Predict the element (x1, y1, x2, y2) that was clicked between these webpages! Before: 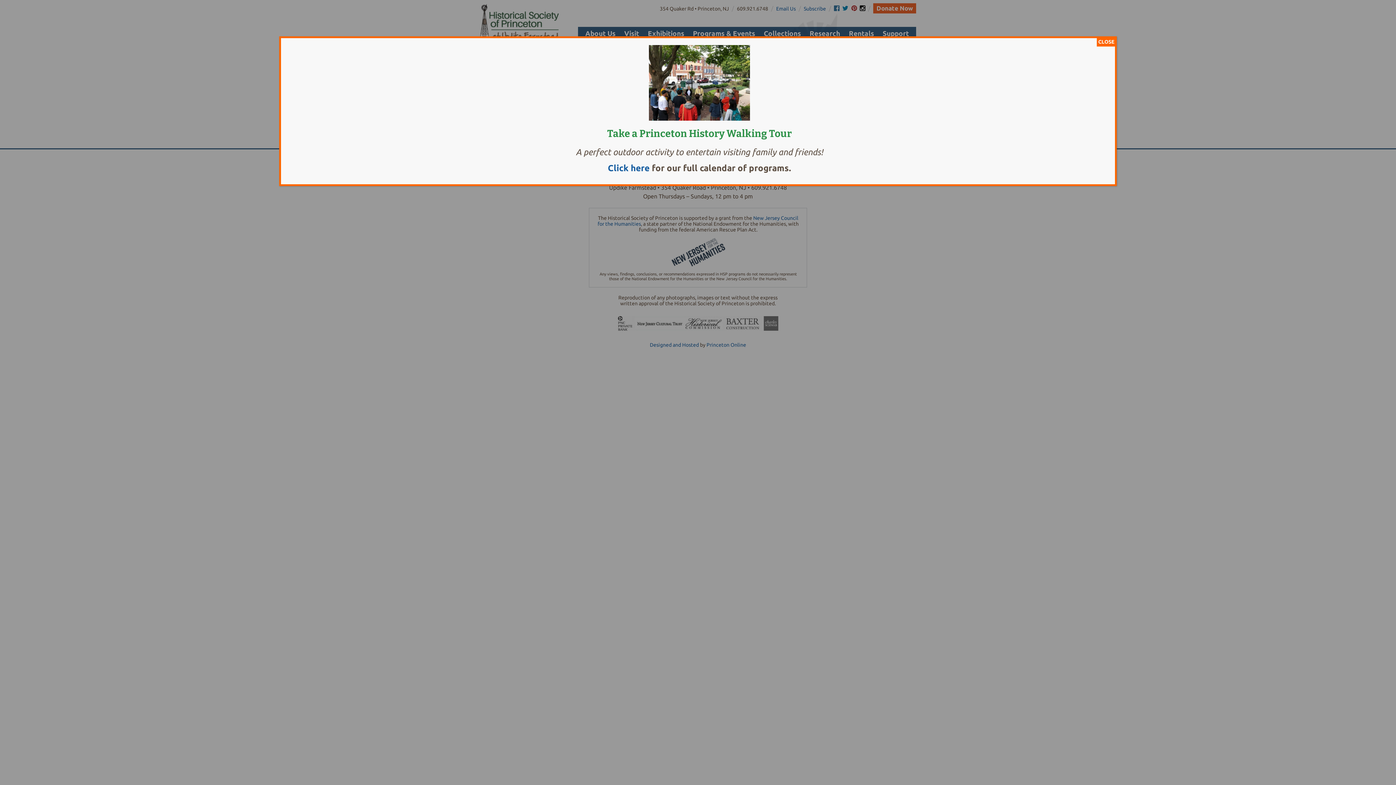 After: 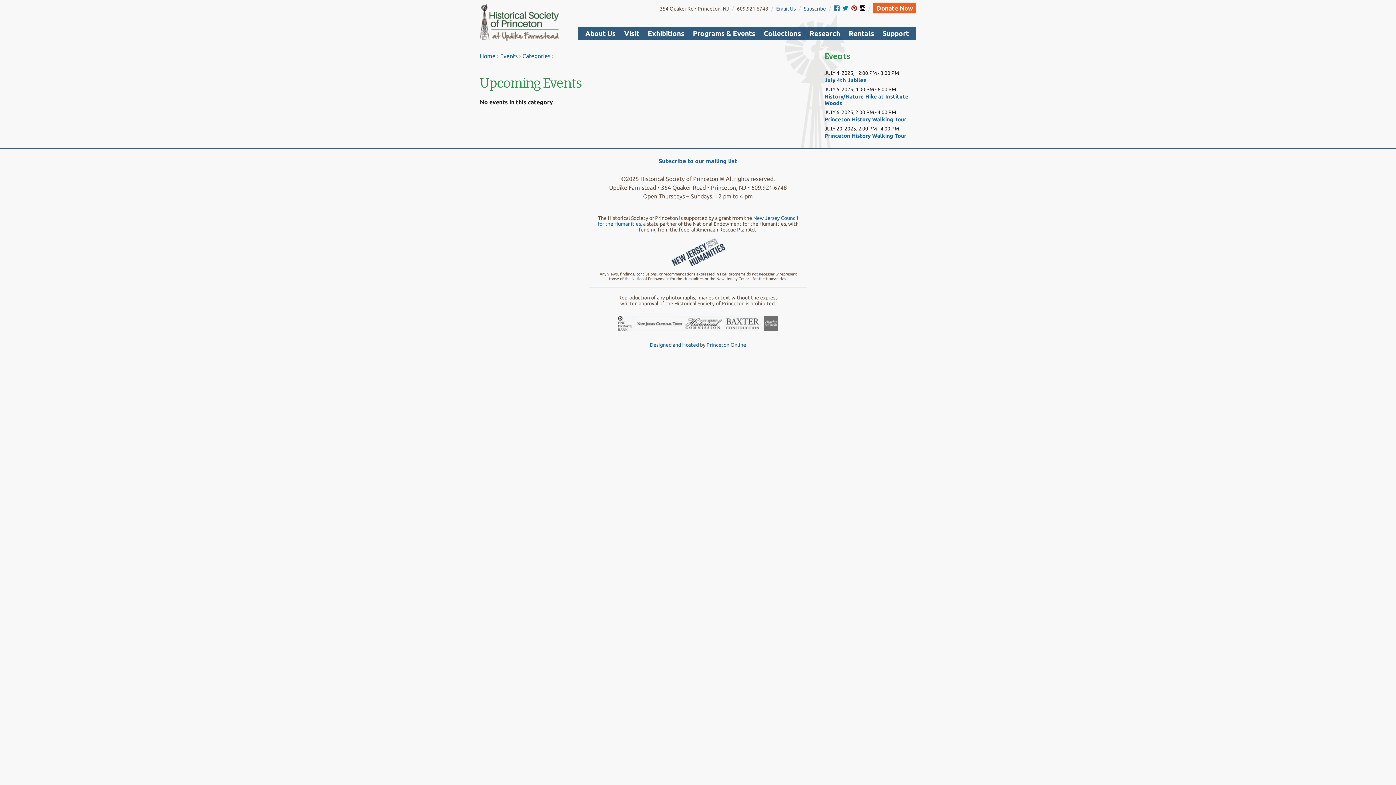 Action: bbox: (1097, 37, 1116, 46) label: Close